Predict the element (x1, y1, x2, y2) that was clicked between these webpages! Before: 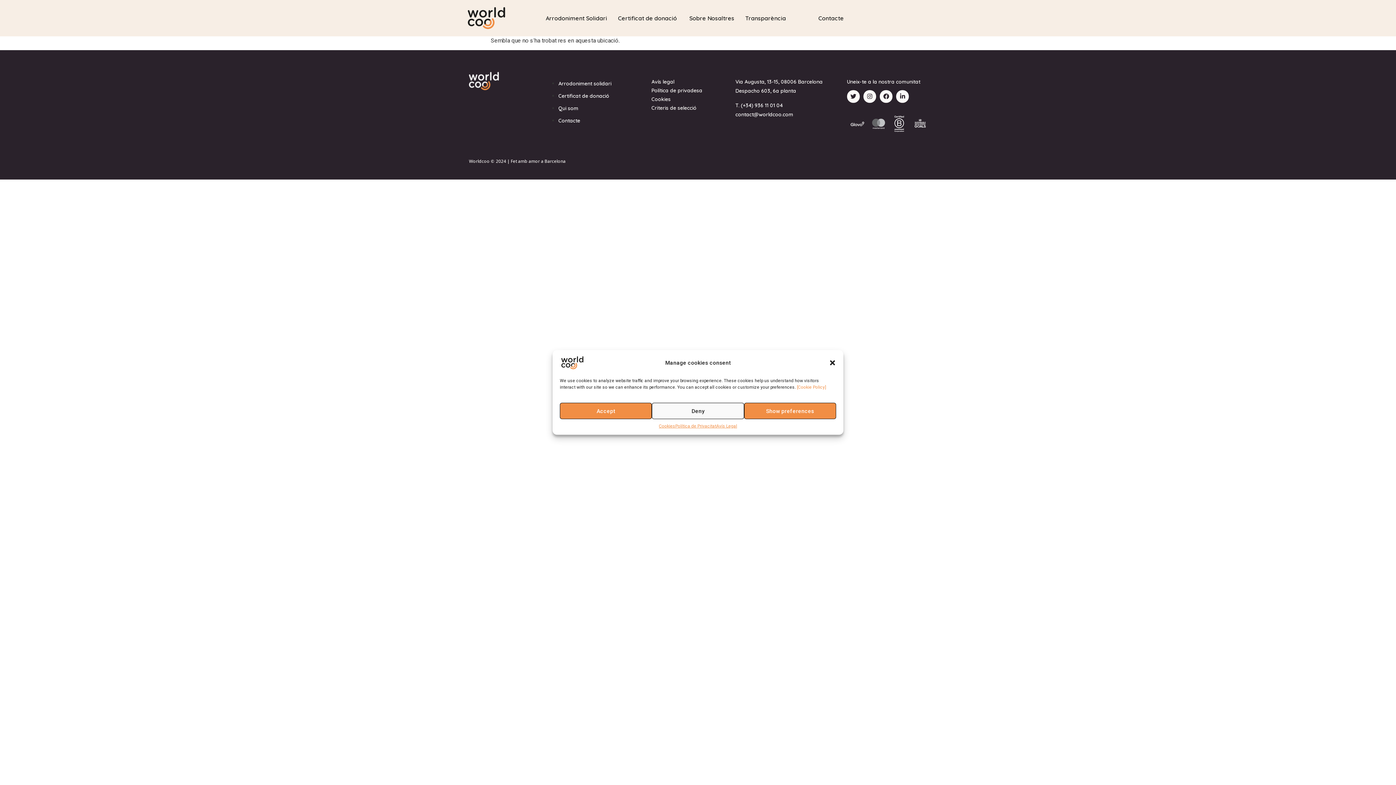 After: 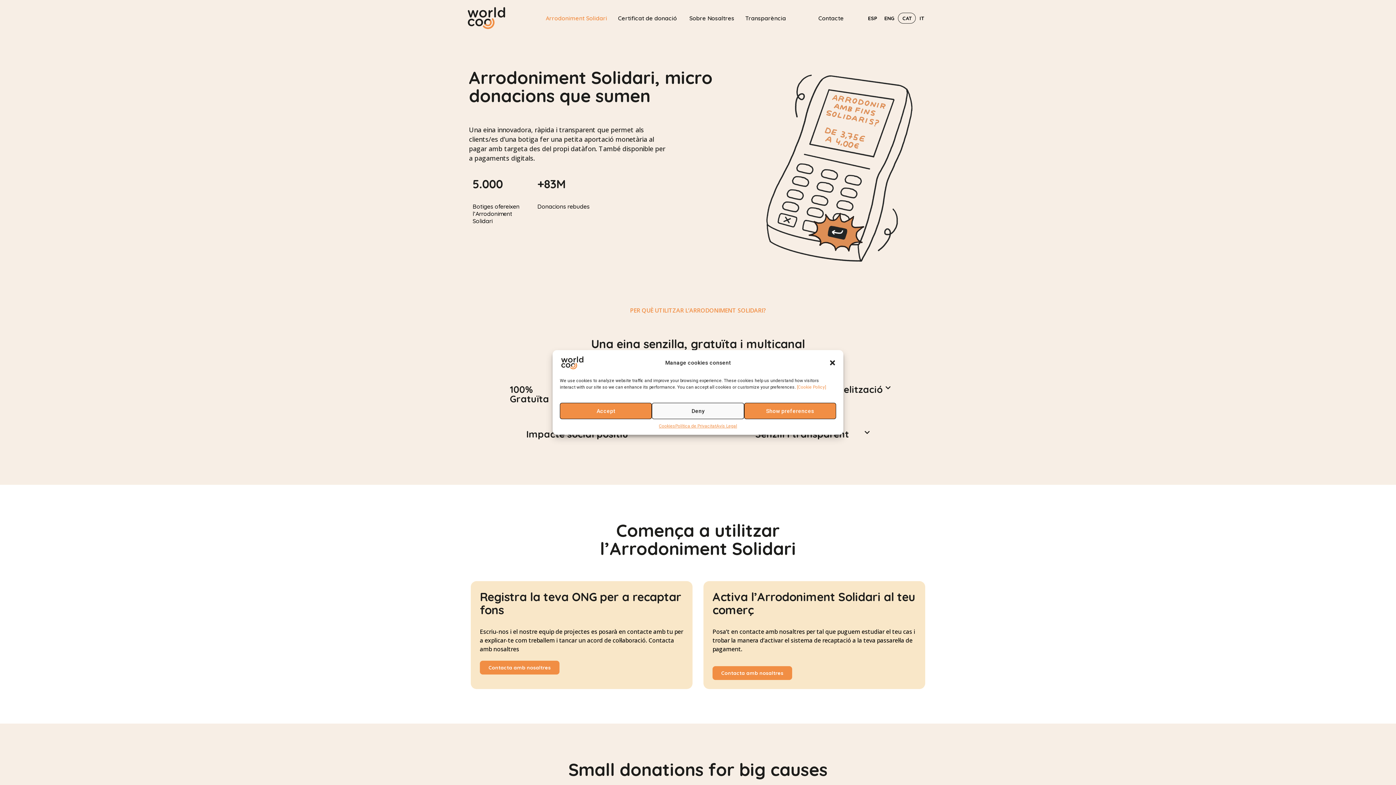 Action: label: Arrodoniment solidari bbox: (558, 80, 611, 87)